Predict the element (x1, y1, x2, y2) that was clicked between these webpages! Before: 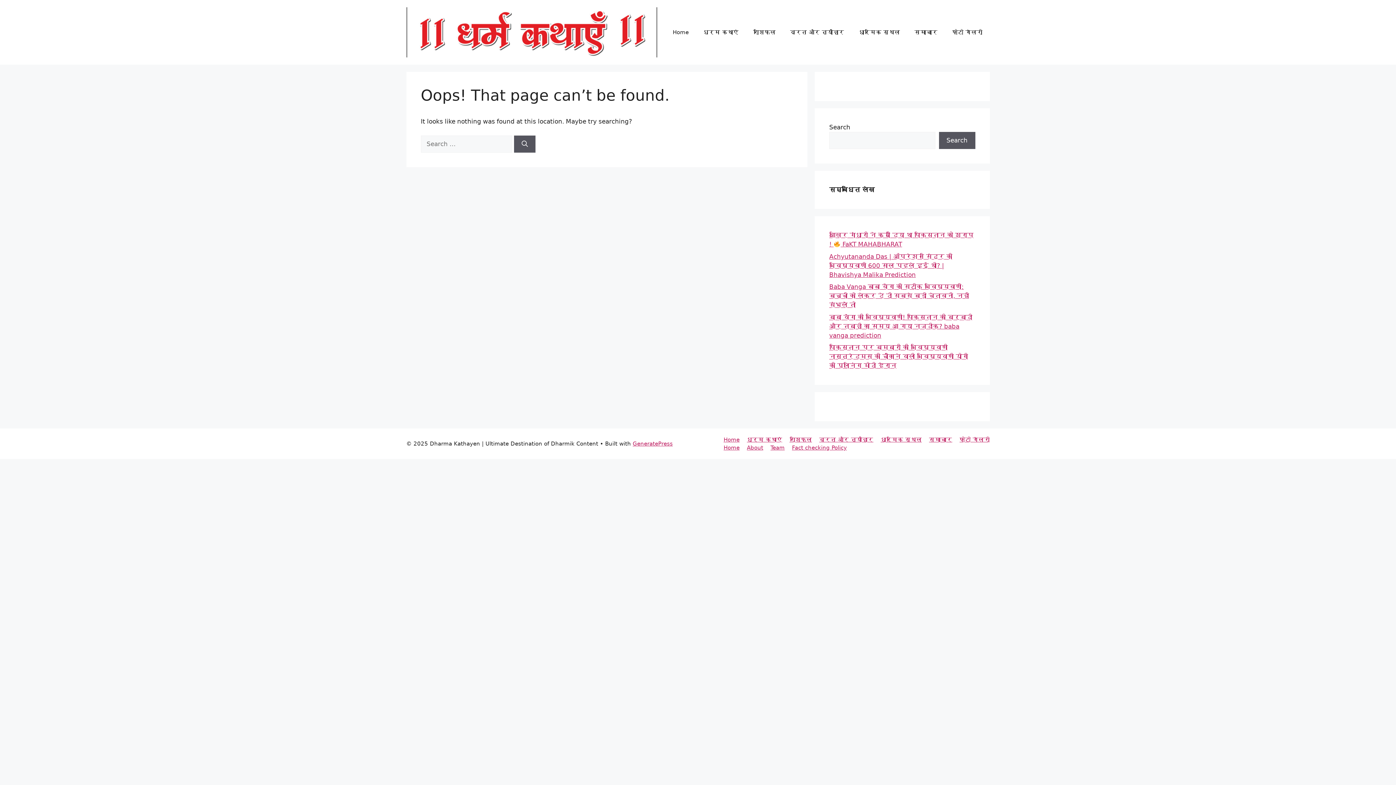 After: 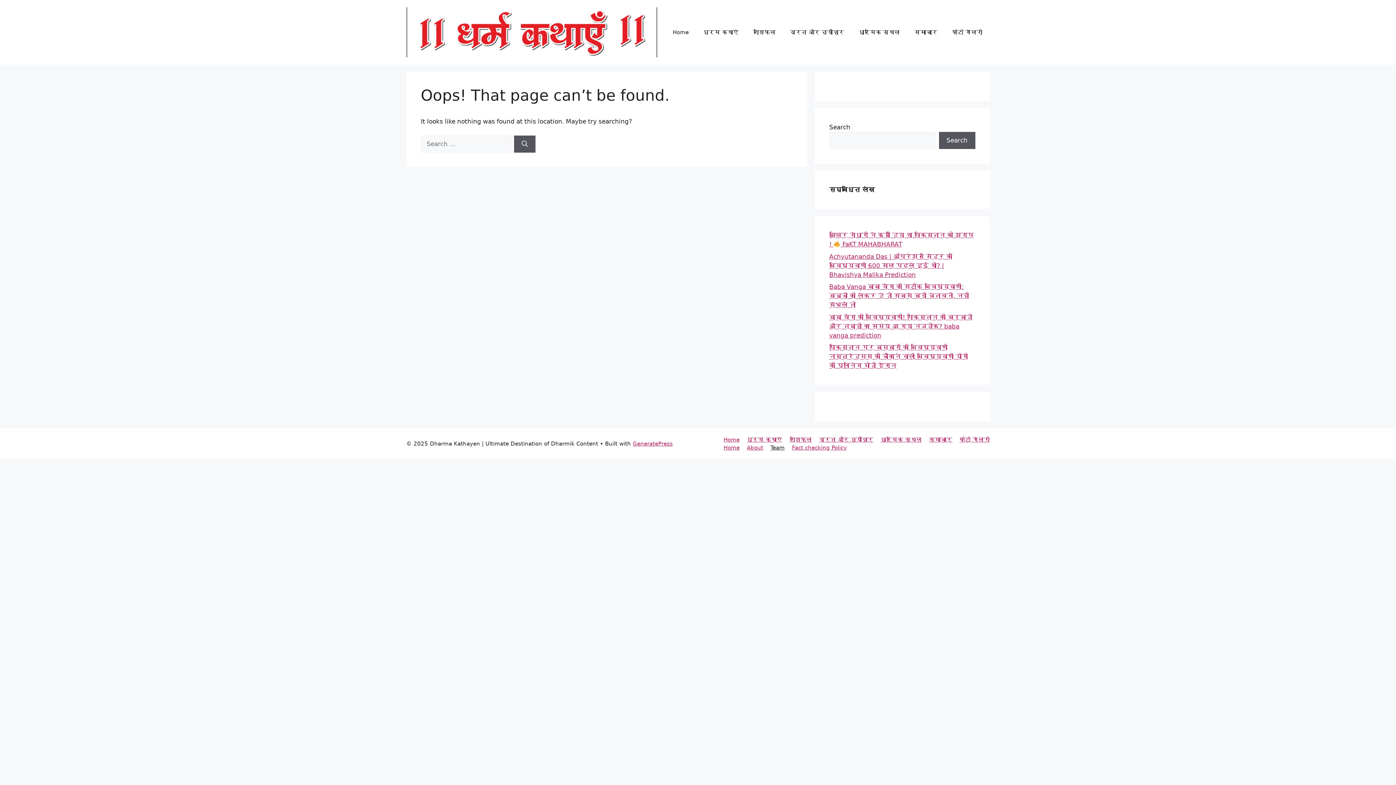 Action: label: Team bbox: (770, 444, 784, 451)